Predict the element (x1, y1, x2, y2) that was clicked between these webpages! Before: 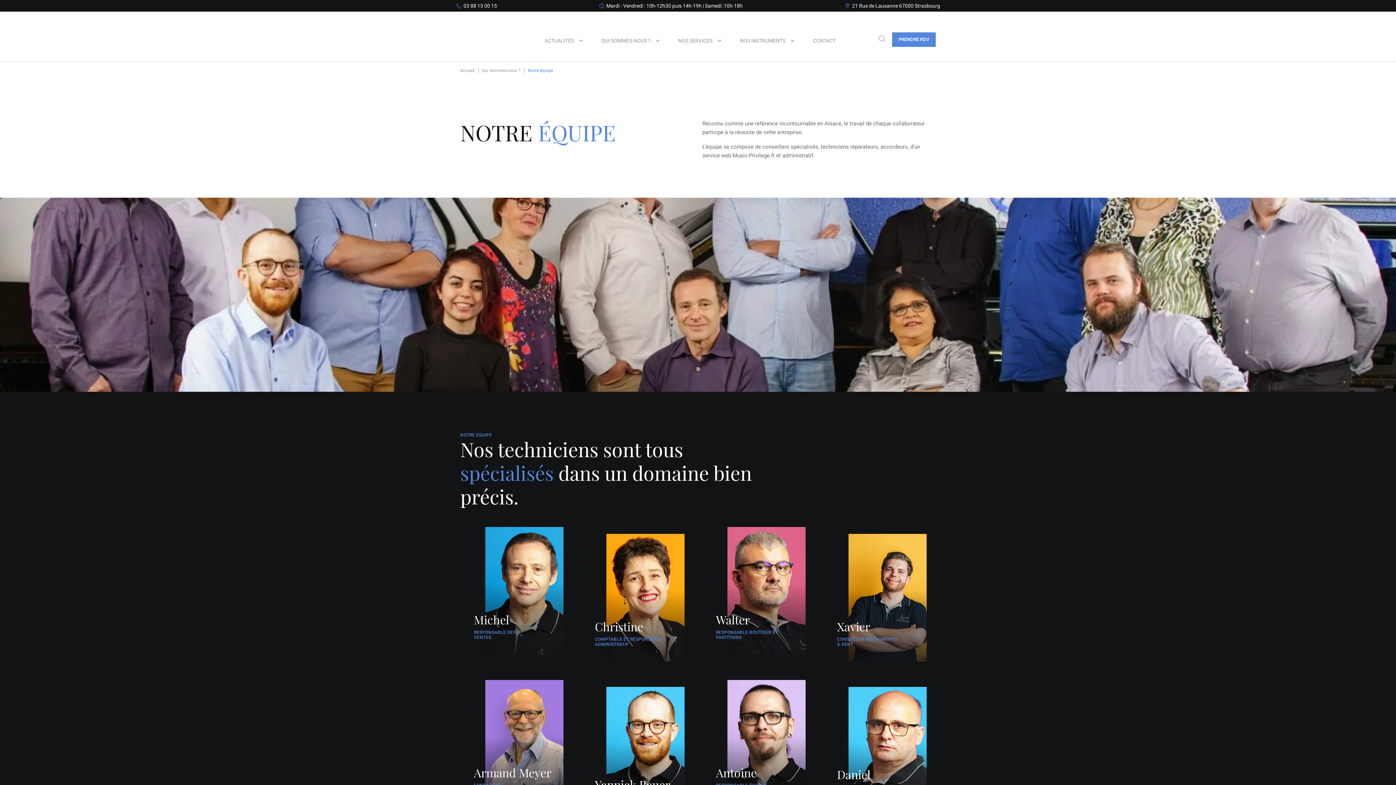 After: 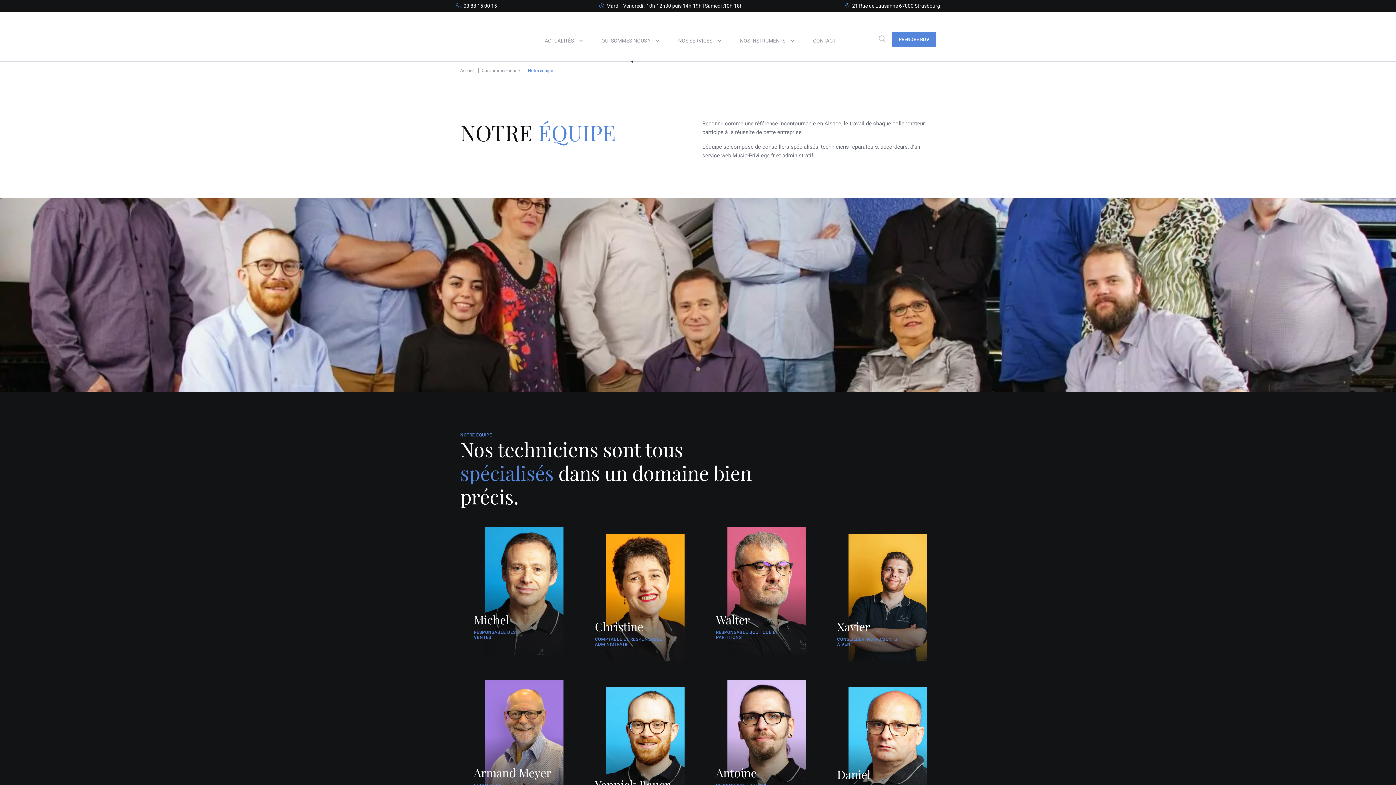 Action: bbox: (460, 52, 508, 58)